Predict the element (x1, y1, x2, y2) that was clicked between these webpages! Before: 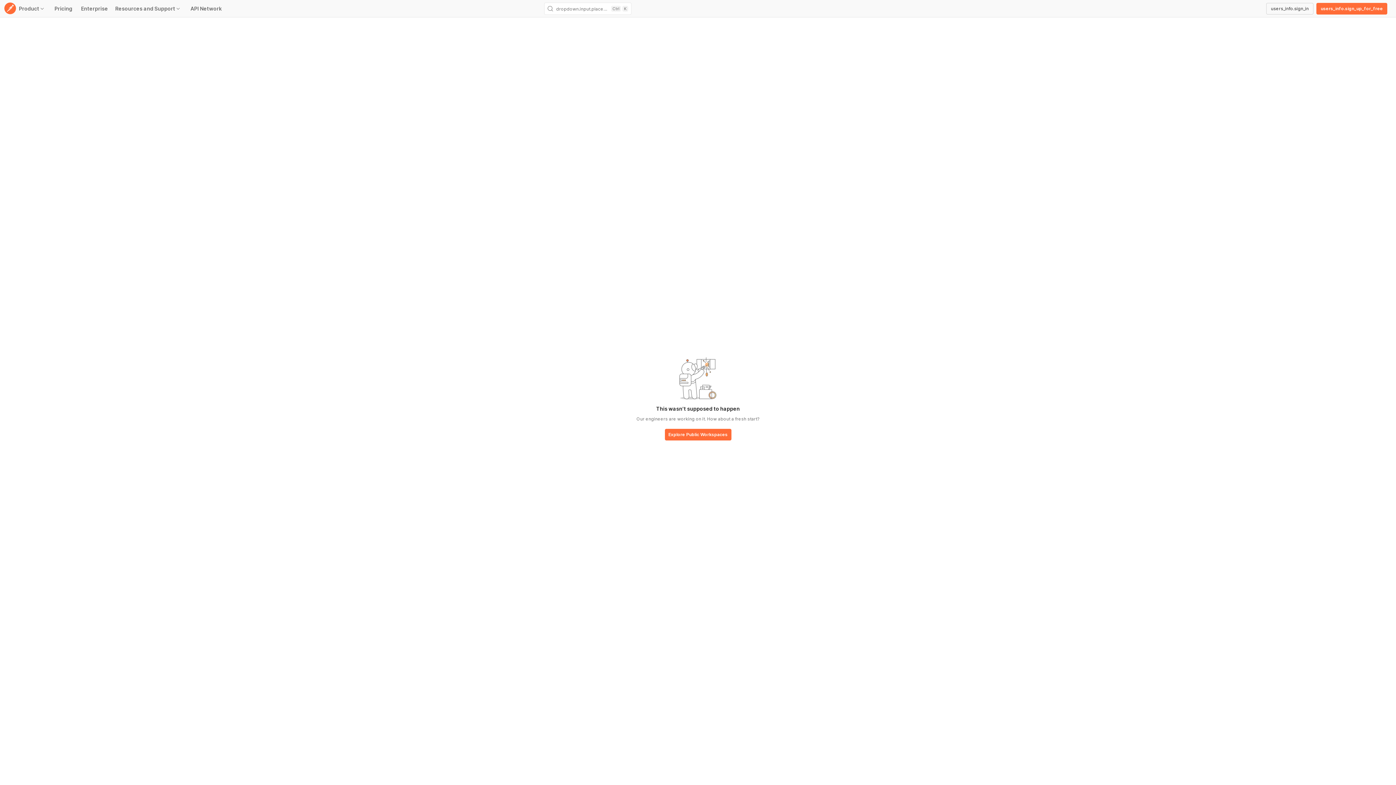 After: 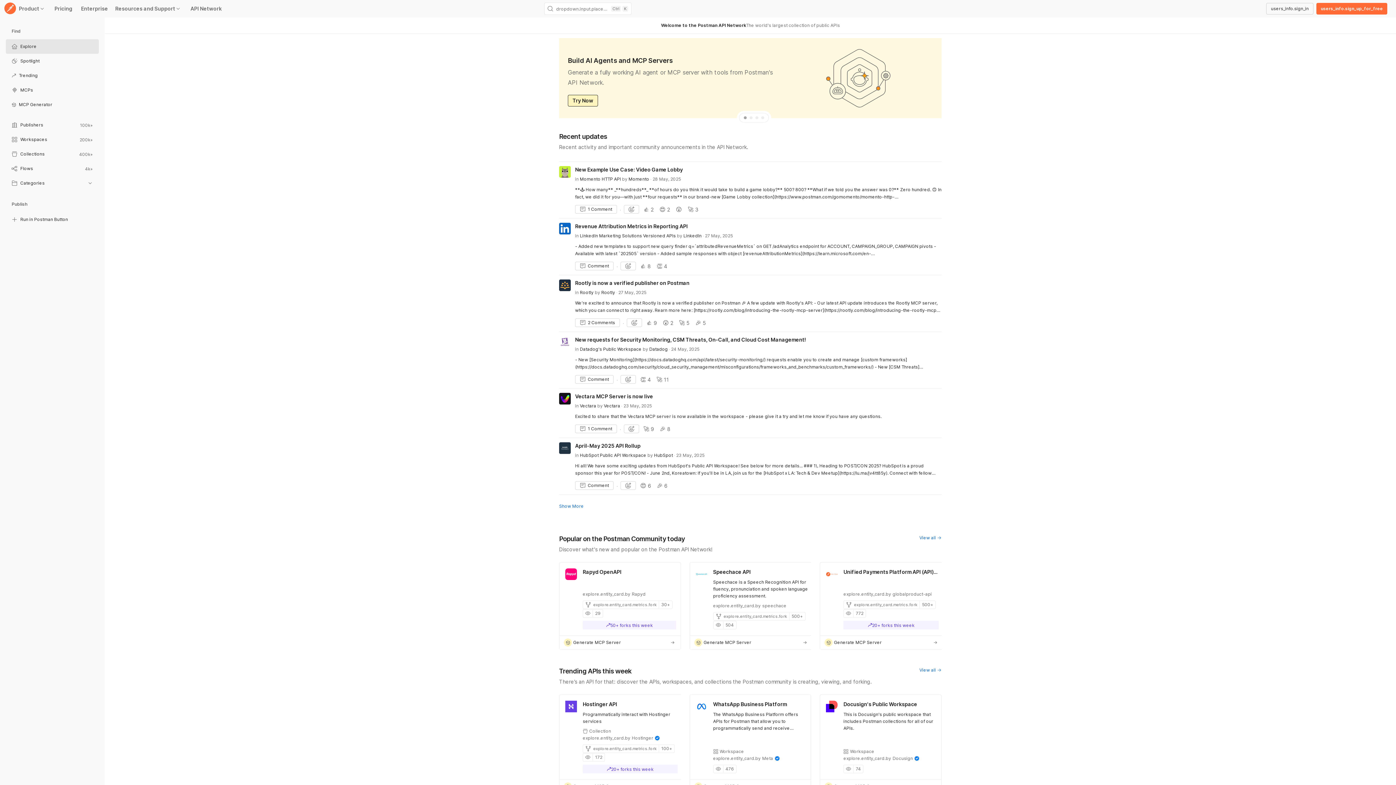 Action: bbox: (664, 429, 731, 441) label: base-button